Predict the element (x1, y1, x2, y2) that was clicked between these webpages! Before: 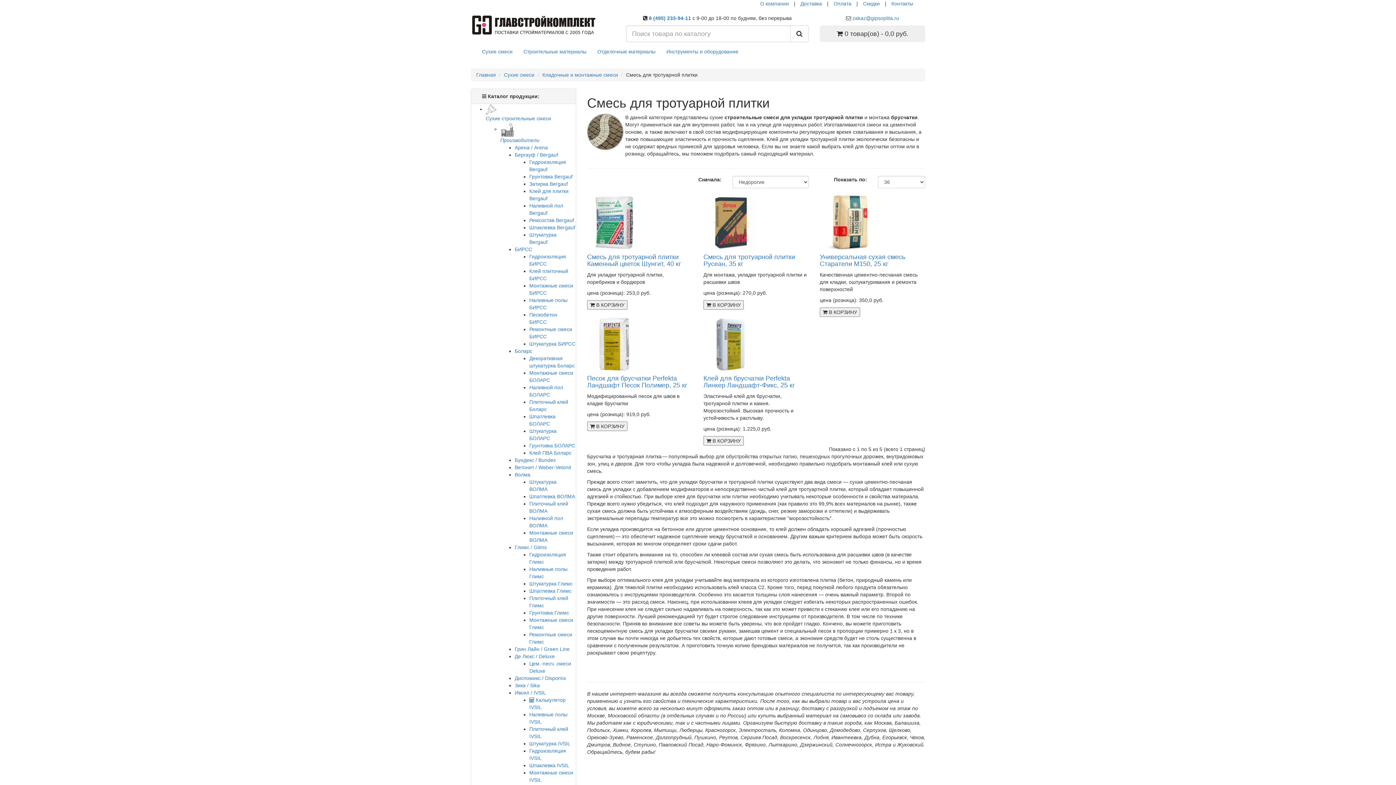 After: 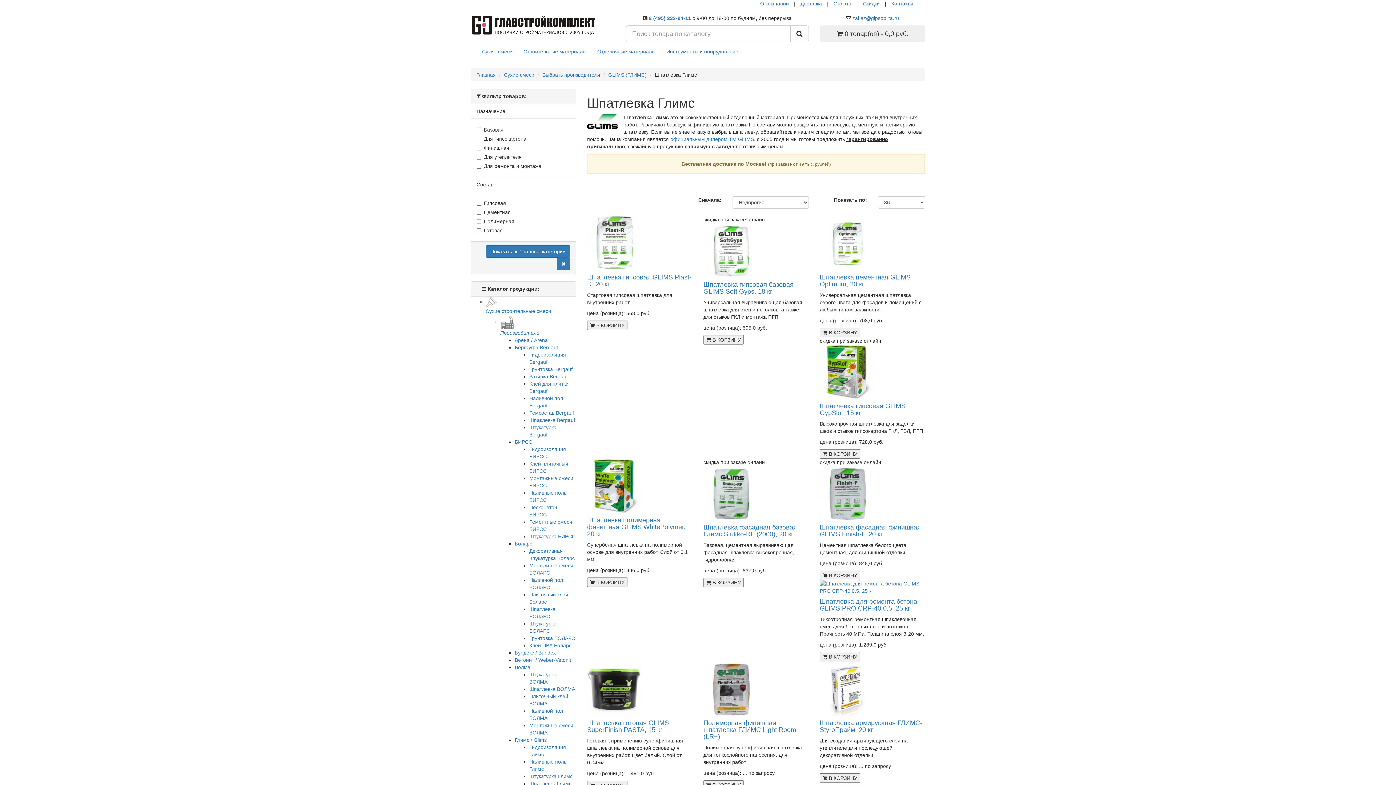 Action: label: Шпатлевка Глимс bbox: (529, 587, 576, 594)